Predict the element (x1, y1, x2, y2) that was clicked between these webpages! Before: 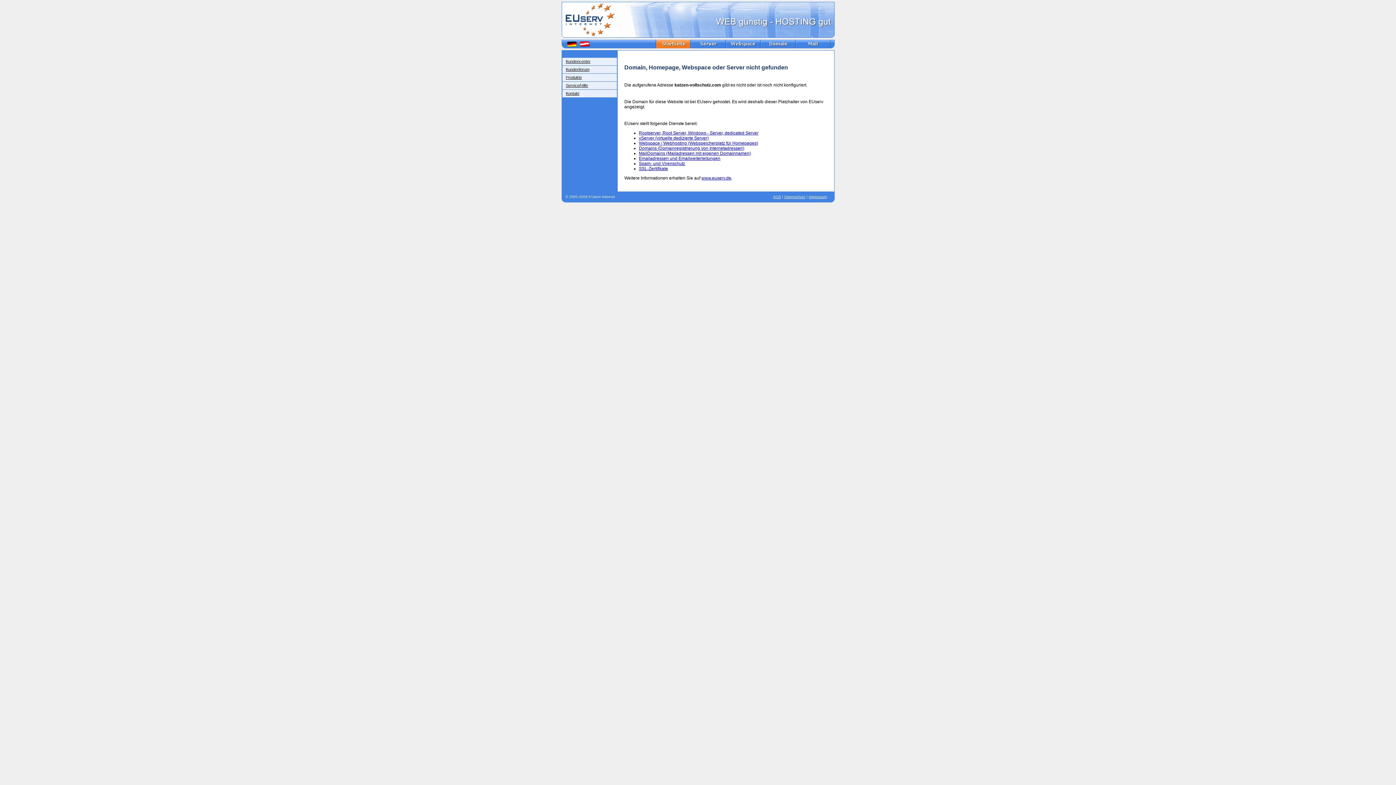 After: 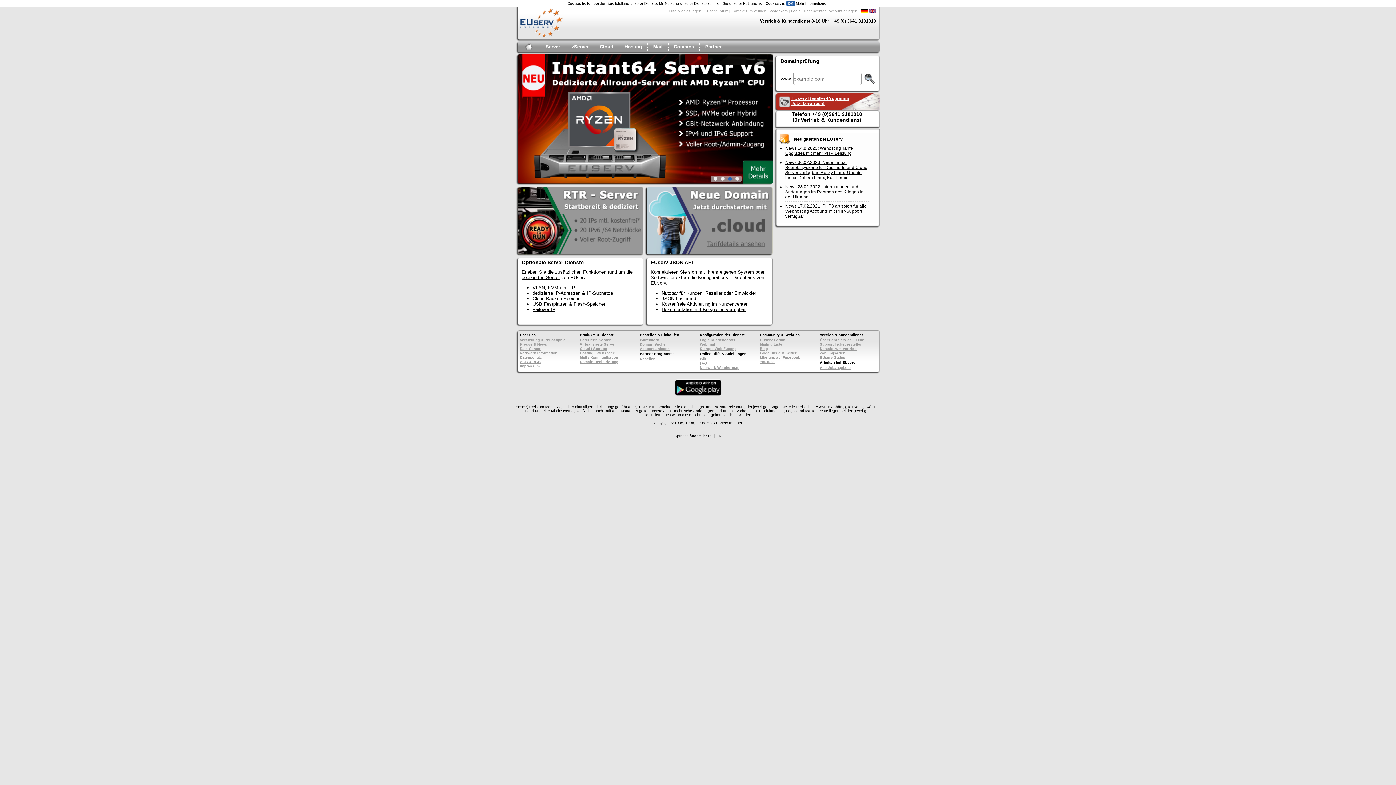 Action: bbox: (639, 130, 758, 135) label: Rootserver, Root Server, Windows - Server, dedicated Server